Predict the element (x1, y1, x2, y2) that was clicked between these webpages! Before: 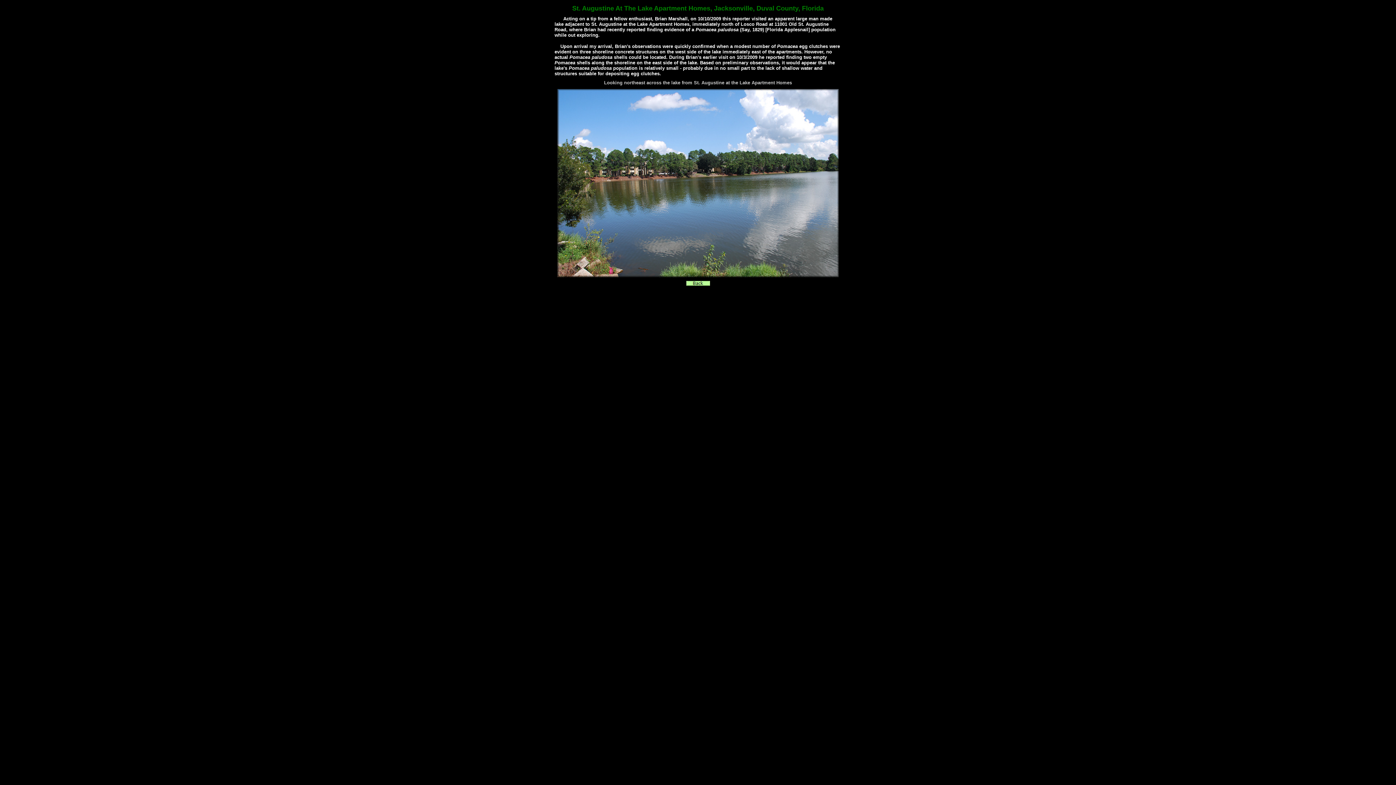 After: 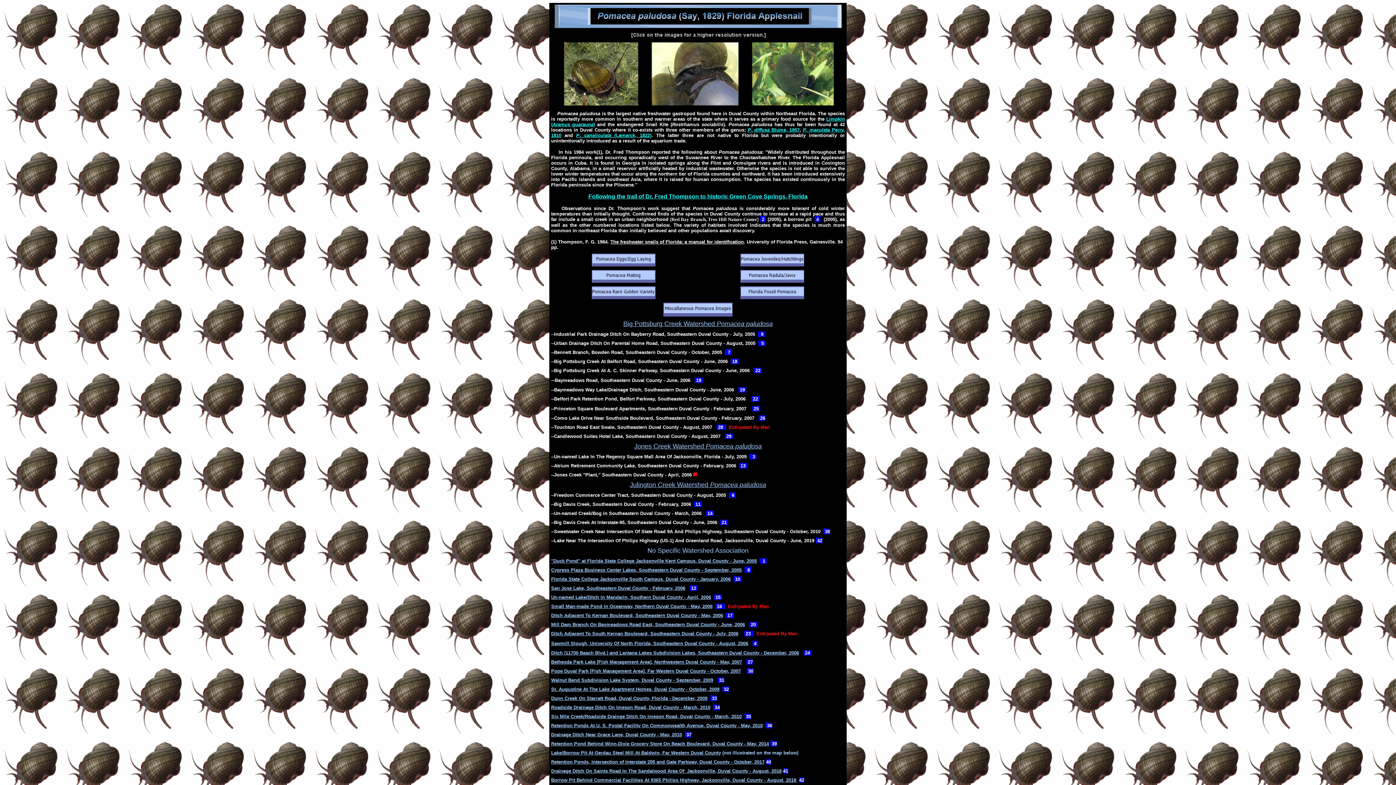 Action: bbox: (686, 280, 710, 286)